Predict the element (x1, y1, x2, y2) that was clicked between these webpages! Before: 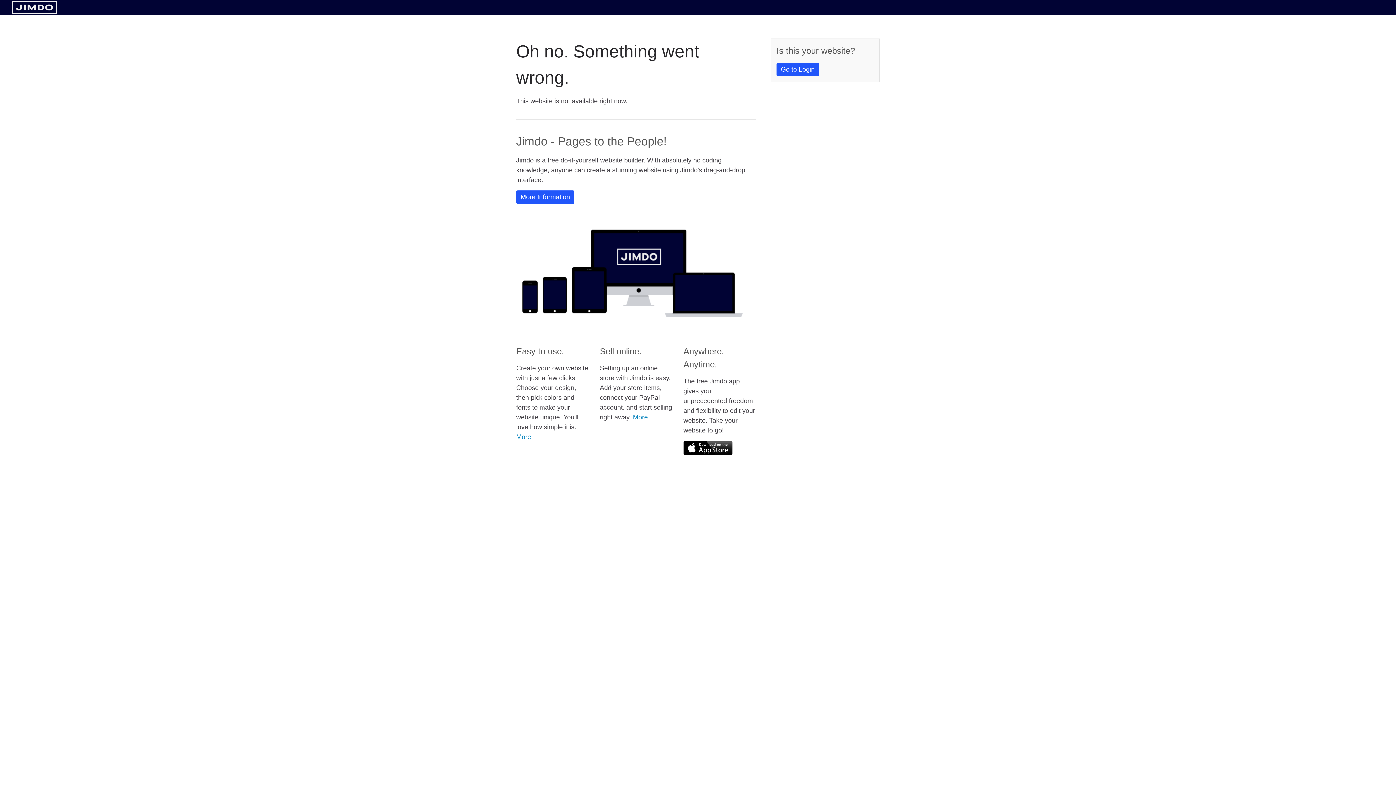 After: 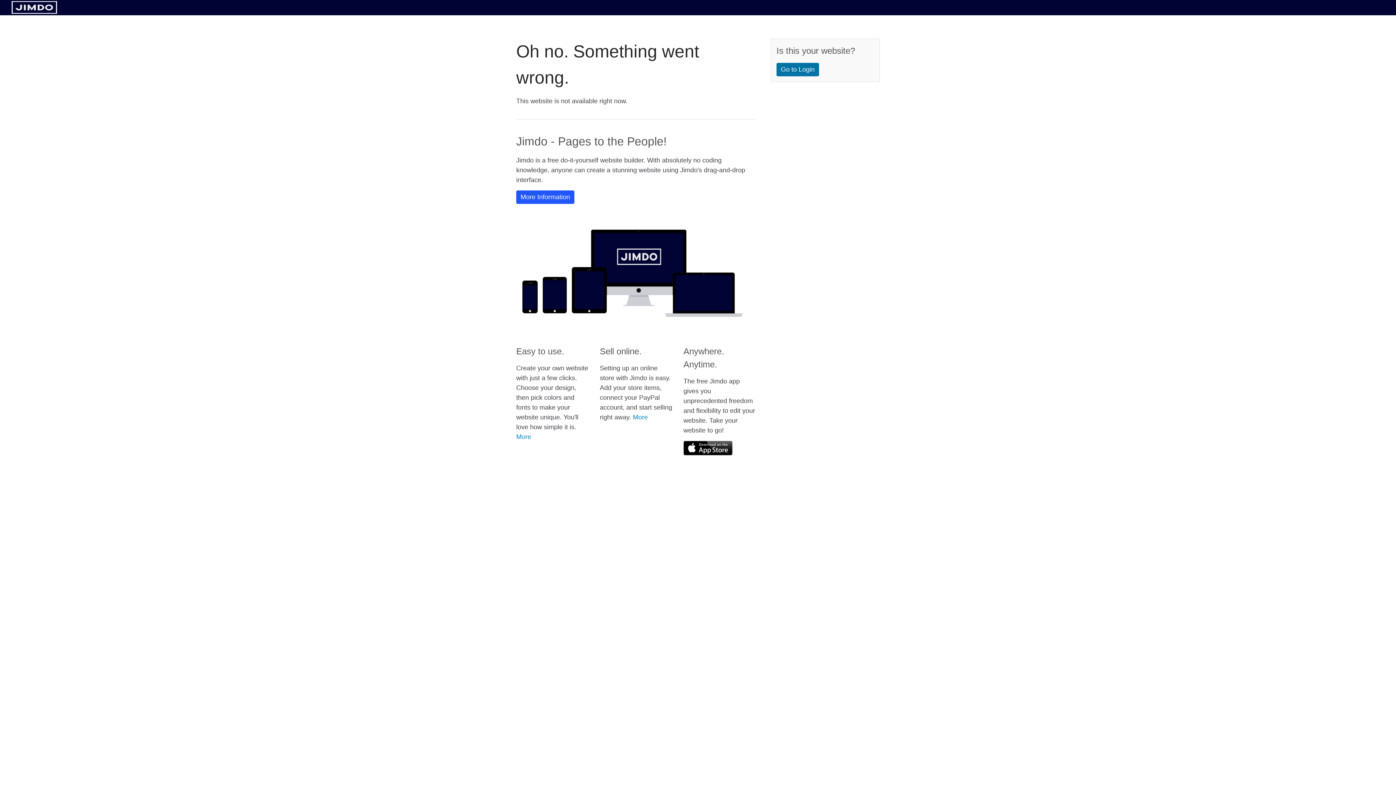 Action: bbox: (776, 62, 819, 76) label: Go to Login